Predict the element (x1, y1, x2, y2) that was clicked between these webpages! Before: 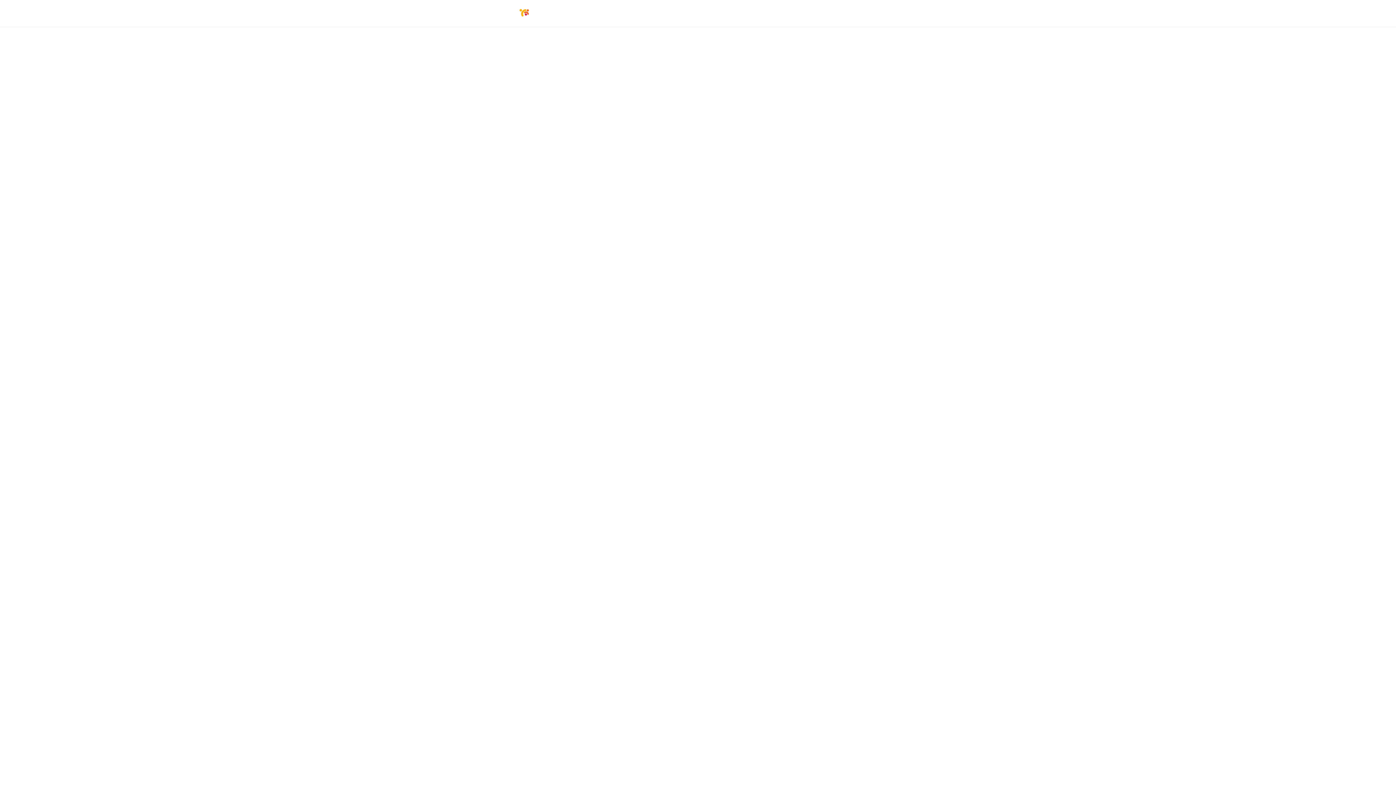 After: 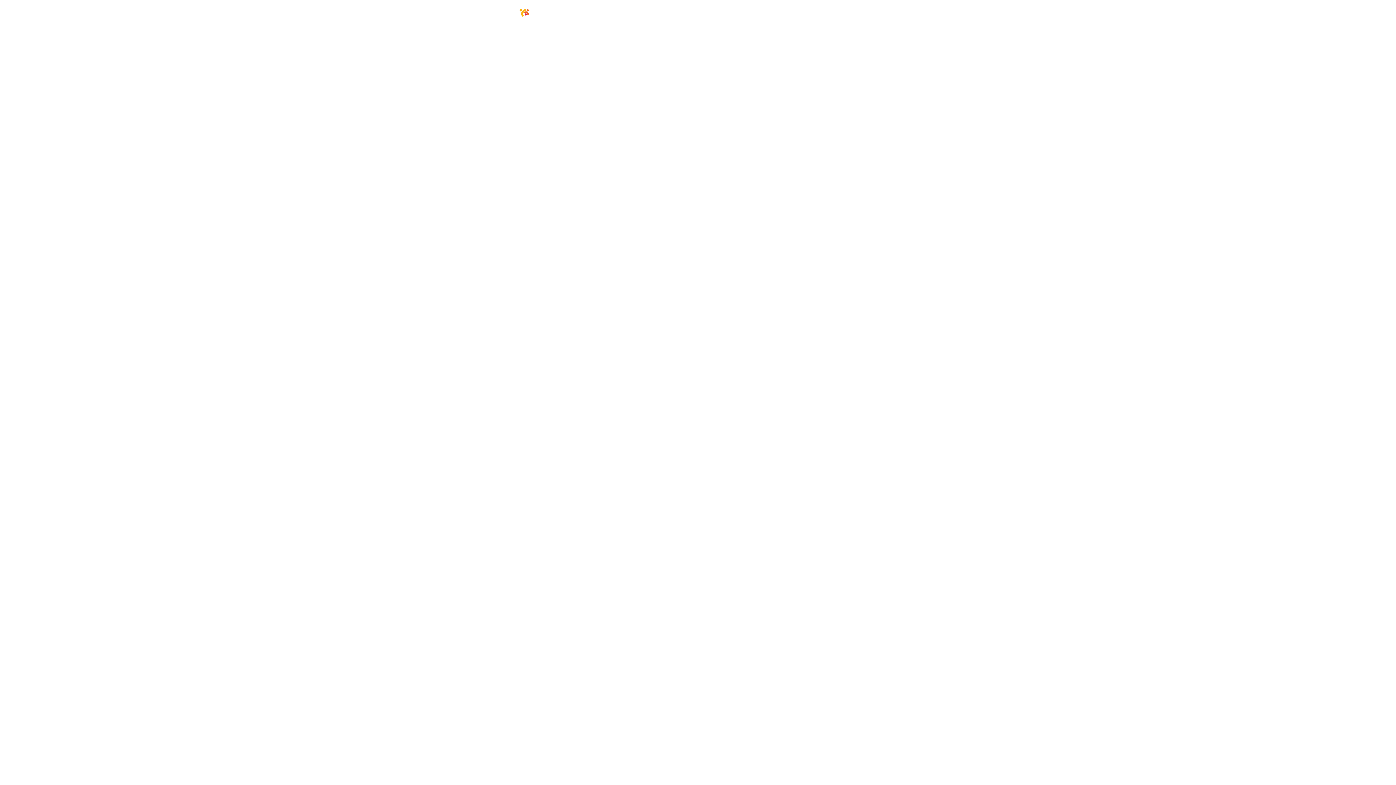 Action: bbox: (518, 13, 529, 19)